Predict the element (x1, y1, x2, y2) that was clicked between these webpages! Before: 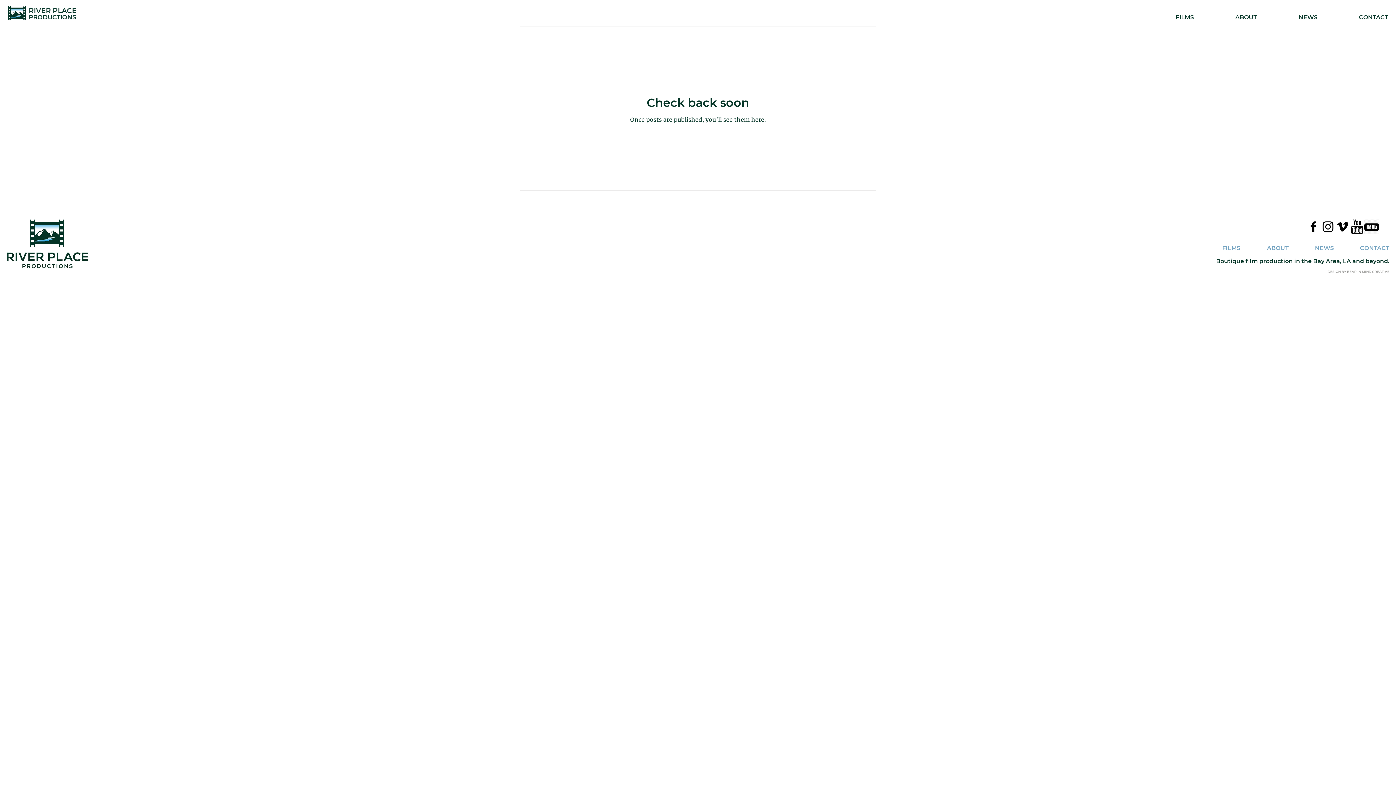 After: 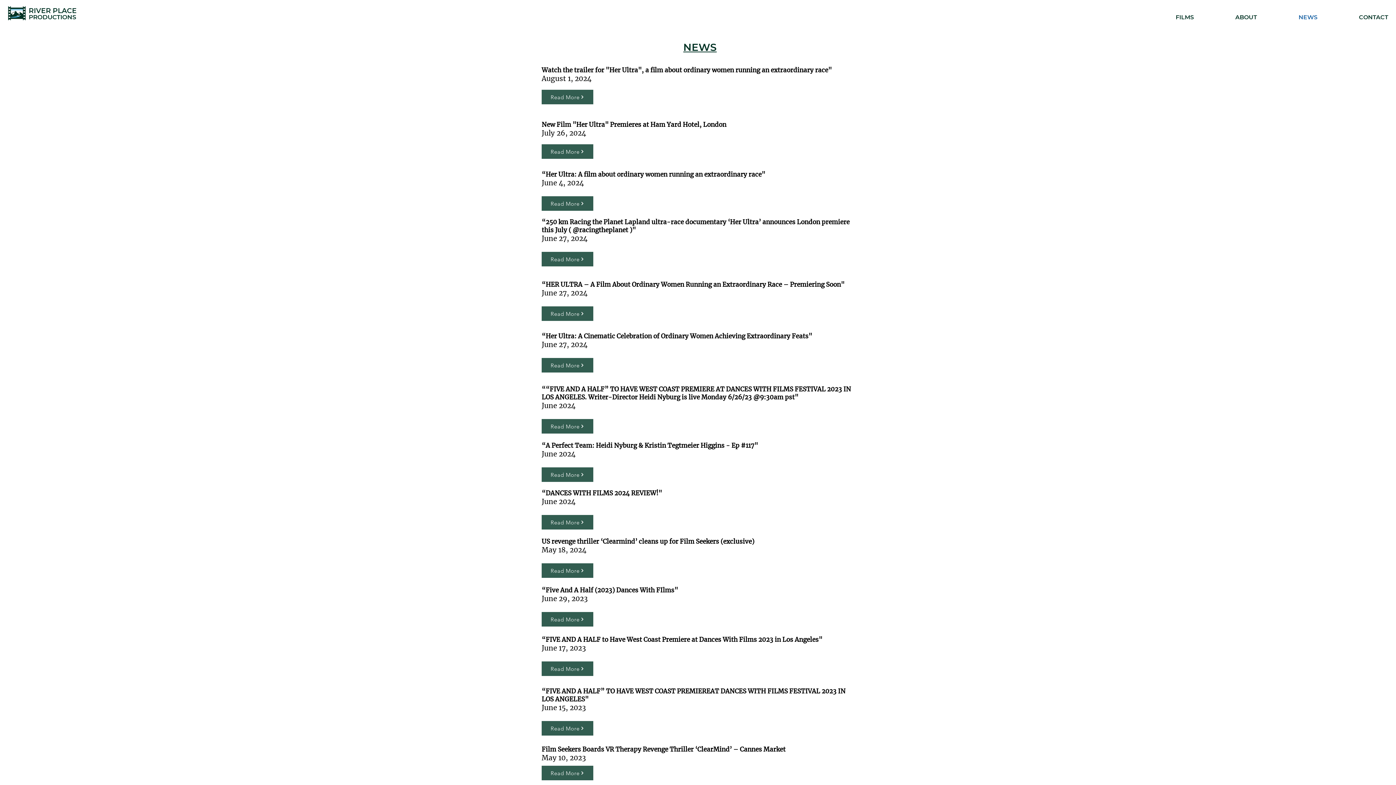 Action: bbox: (1294, 242, 1339, 253) label: NEWS